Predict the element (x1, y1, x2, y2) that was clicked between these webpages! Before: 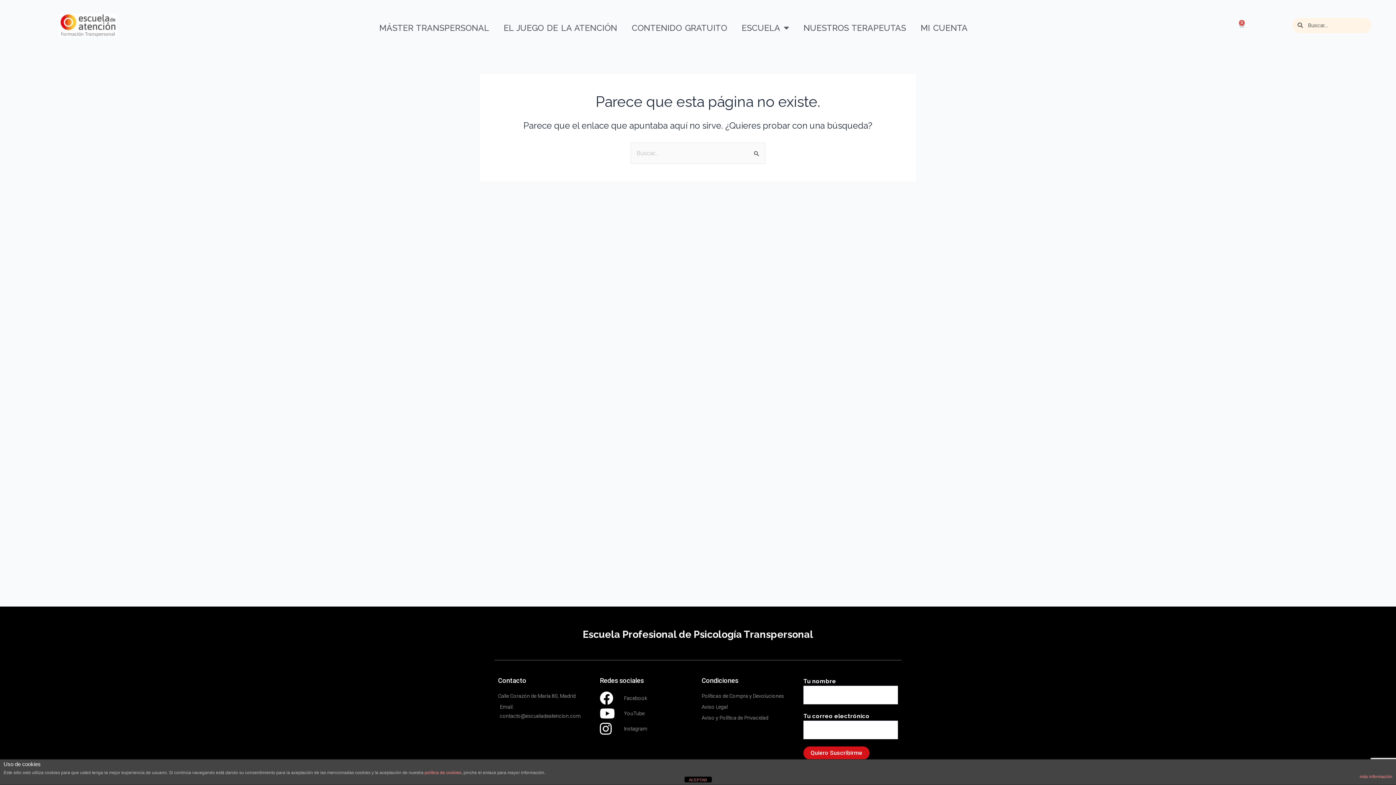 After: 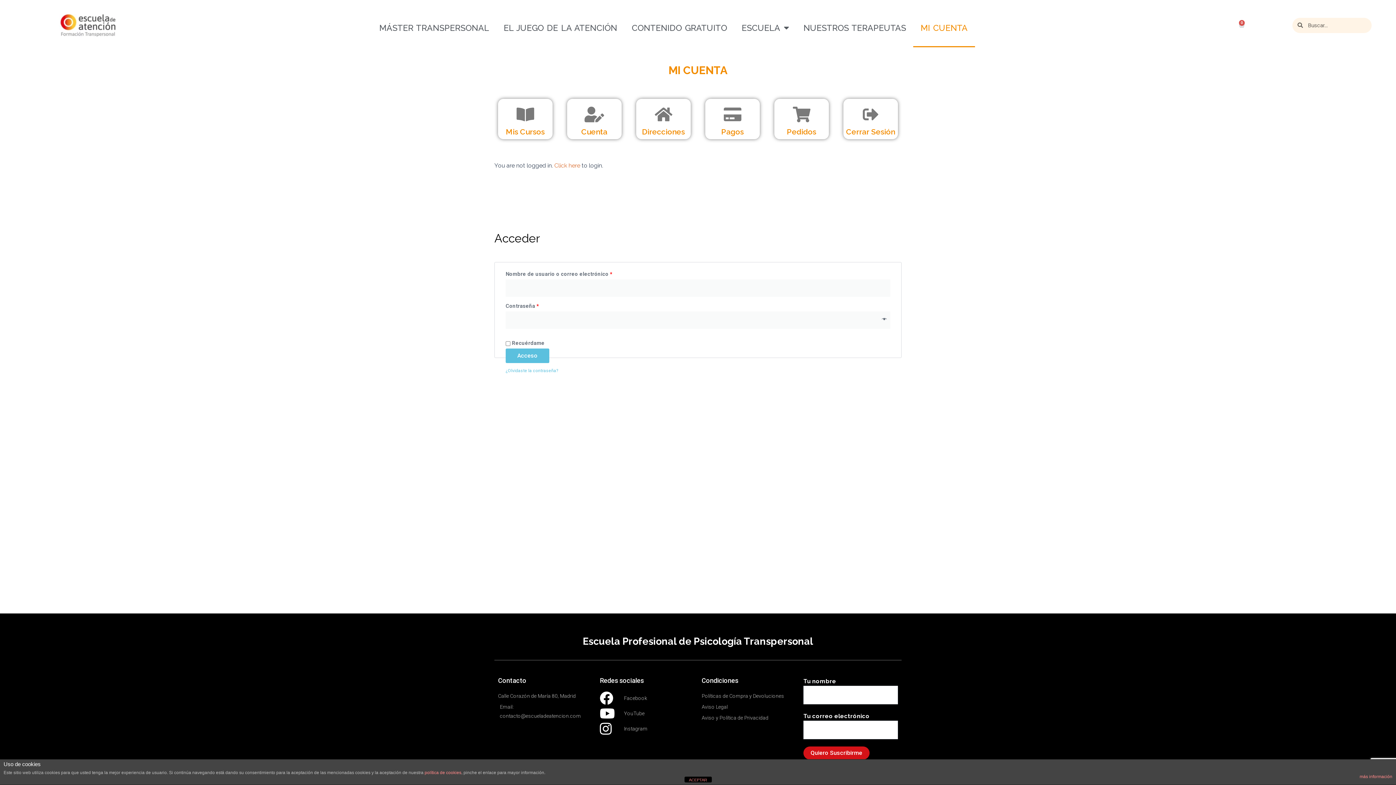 Action: label: MI CUENTA bbox: (913, 8, 975, 47)